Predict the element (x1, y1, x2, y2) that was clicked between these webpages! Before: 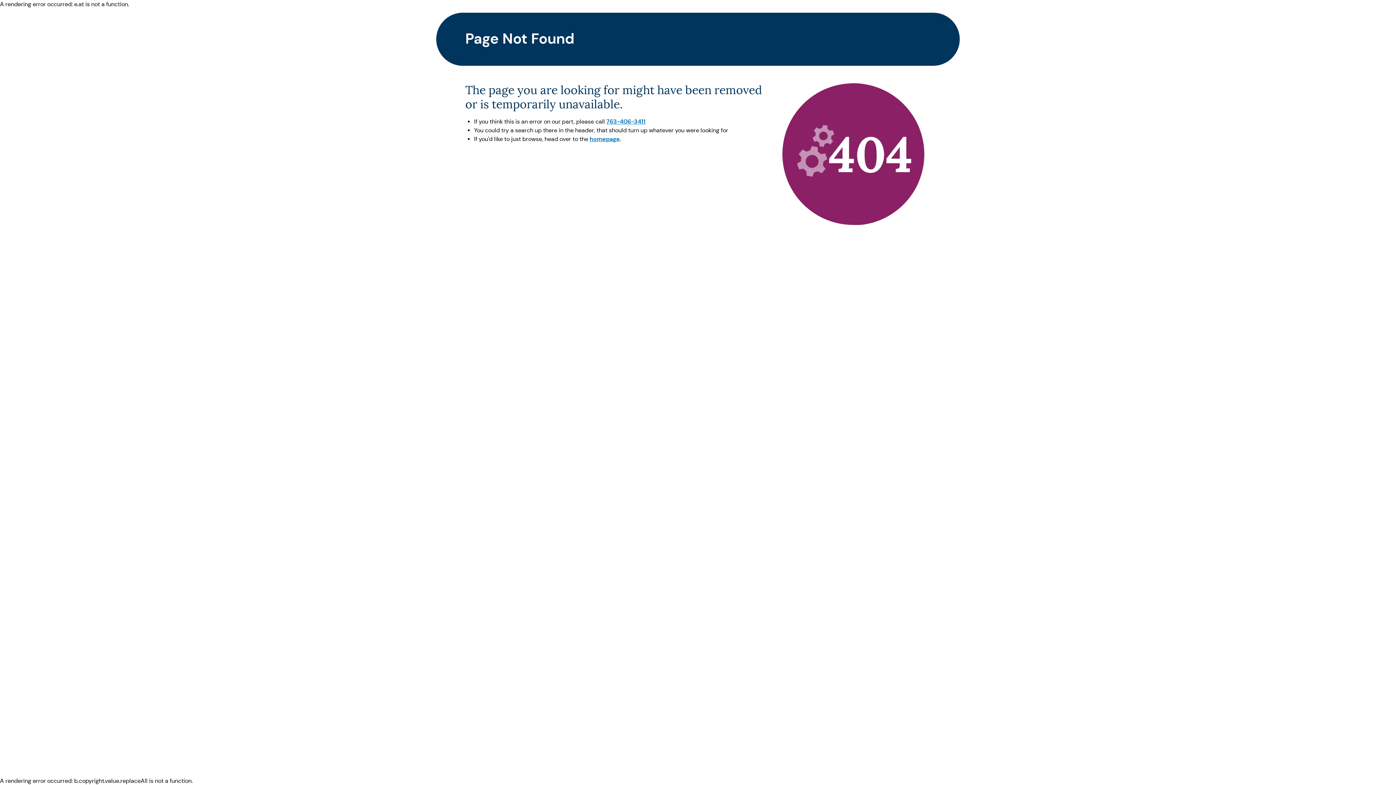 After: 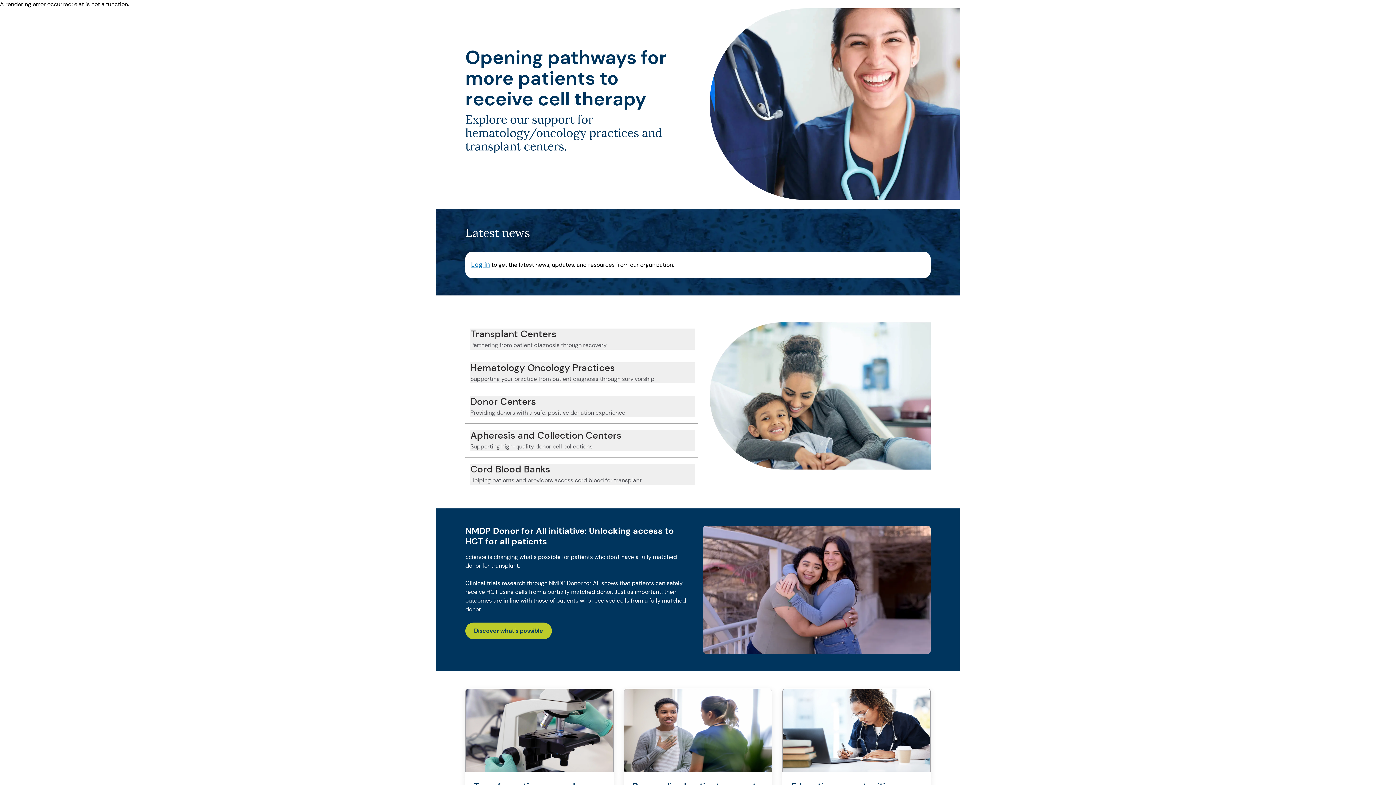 Action: bbox: (589, 135, 620, 142) label: homepage